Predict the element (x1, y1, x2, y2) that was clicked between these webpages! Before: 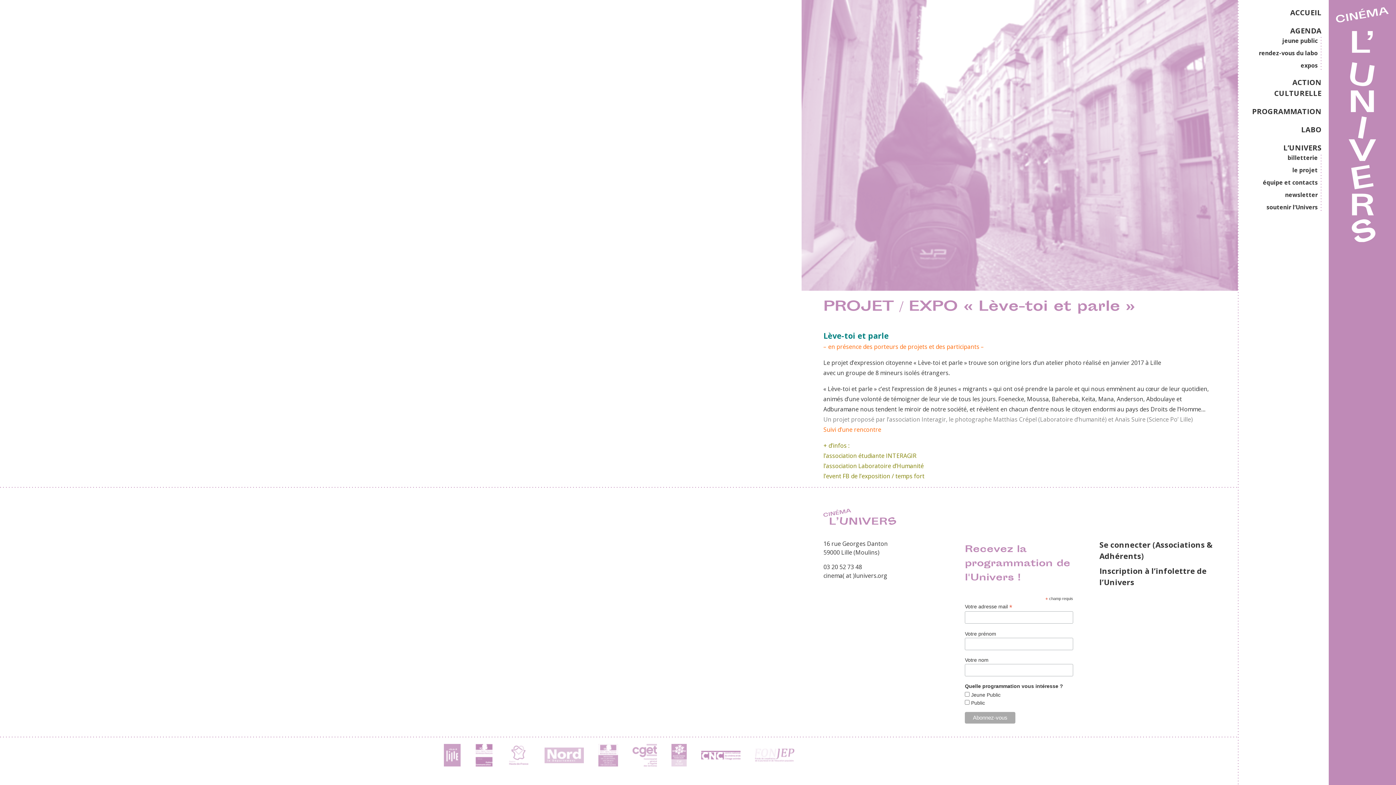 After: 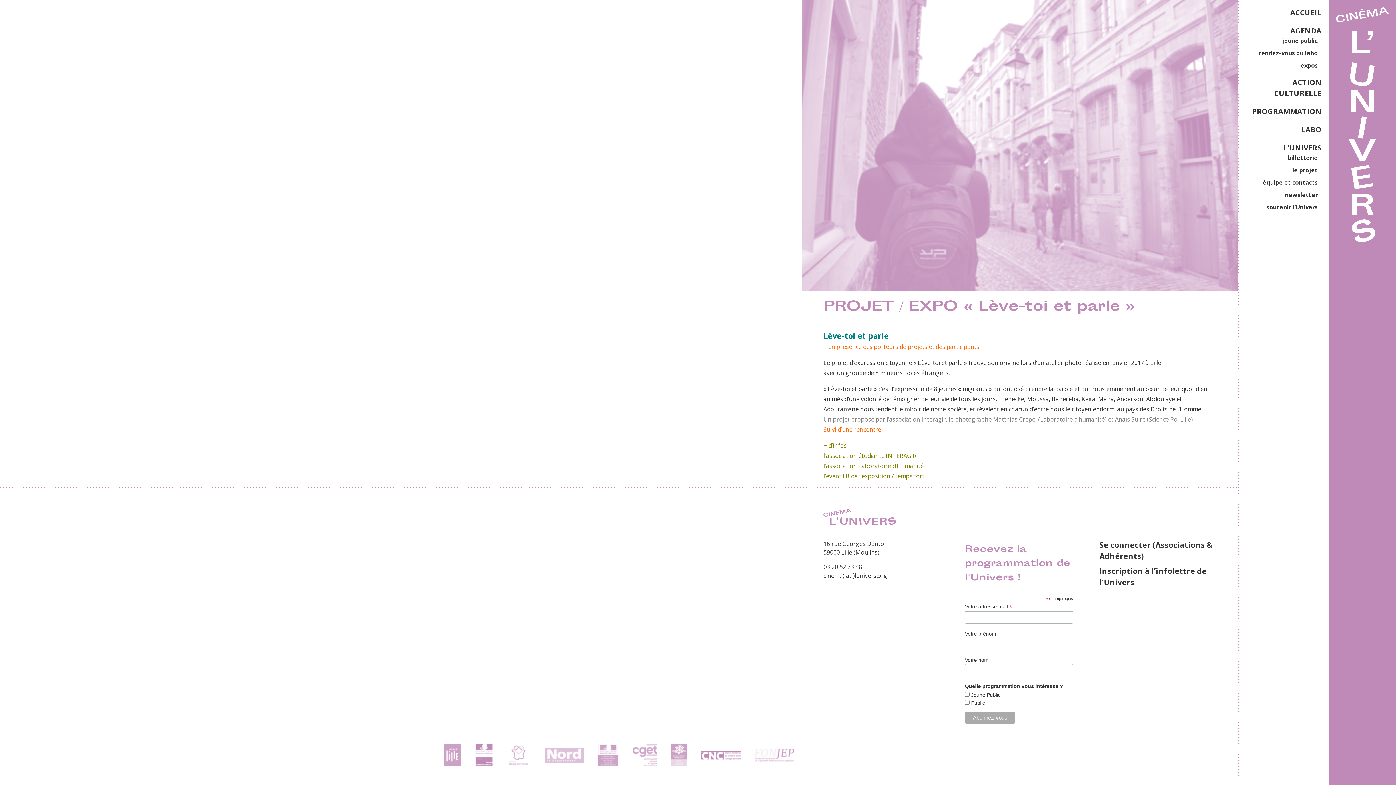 Action: bbox: (671, 751, 686, 759)